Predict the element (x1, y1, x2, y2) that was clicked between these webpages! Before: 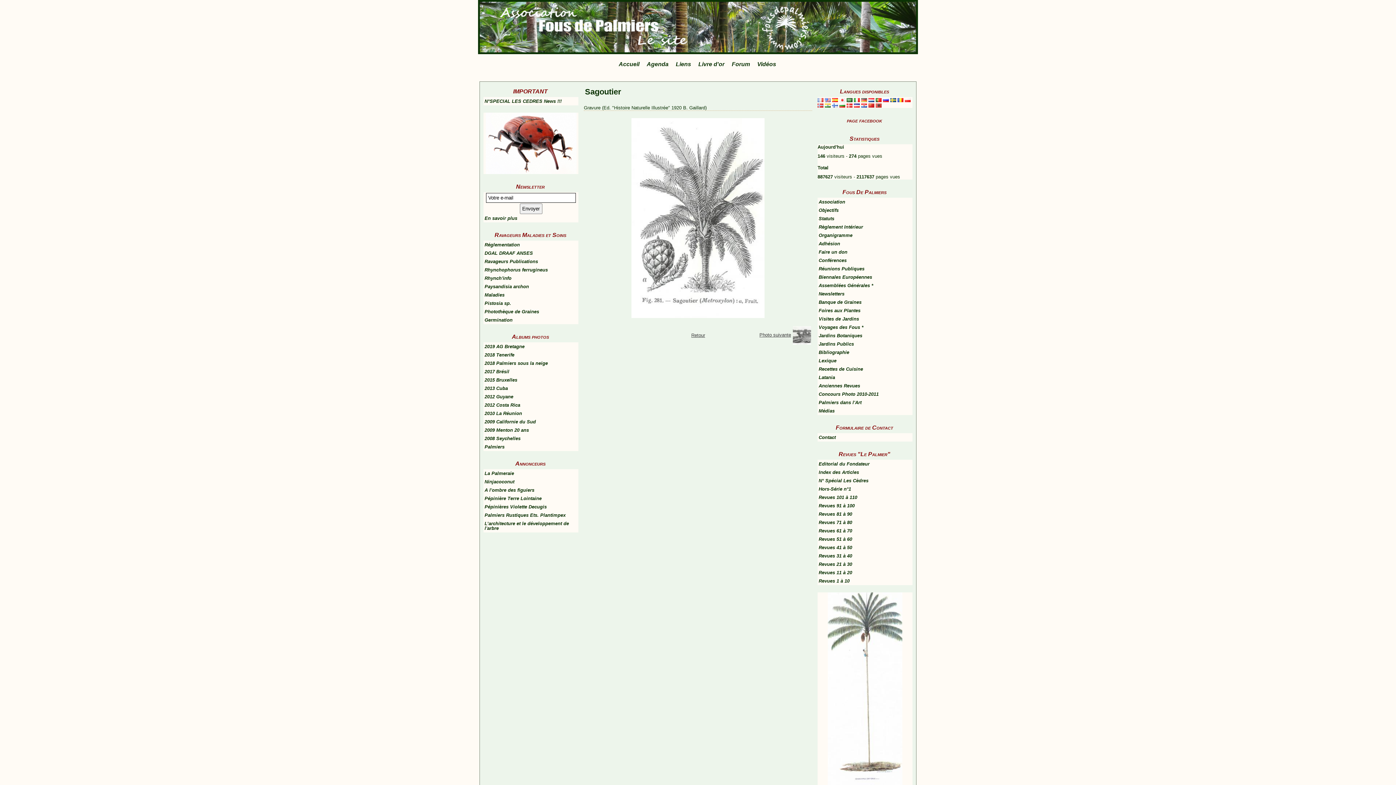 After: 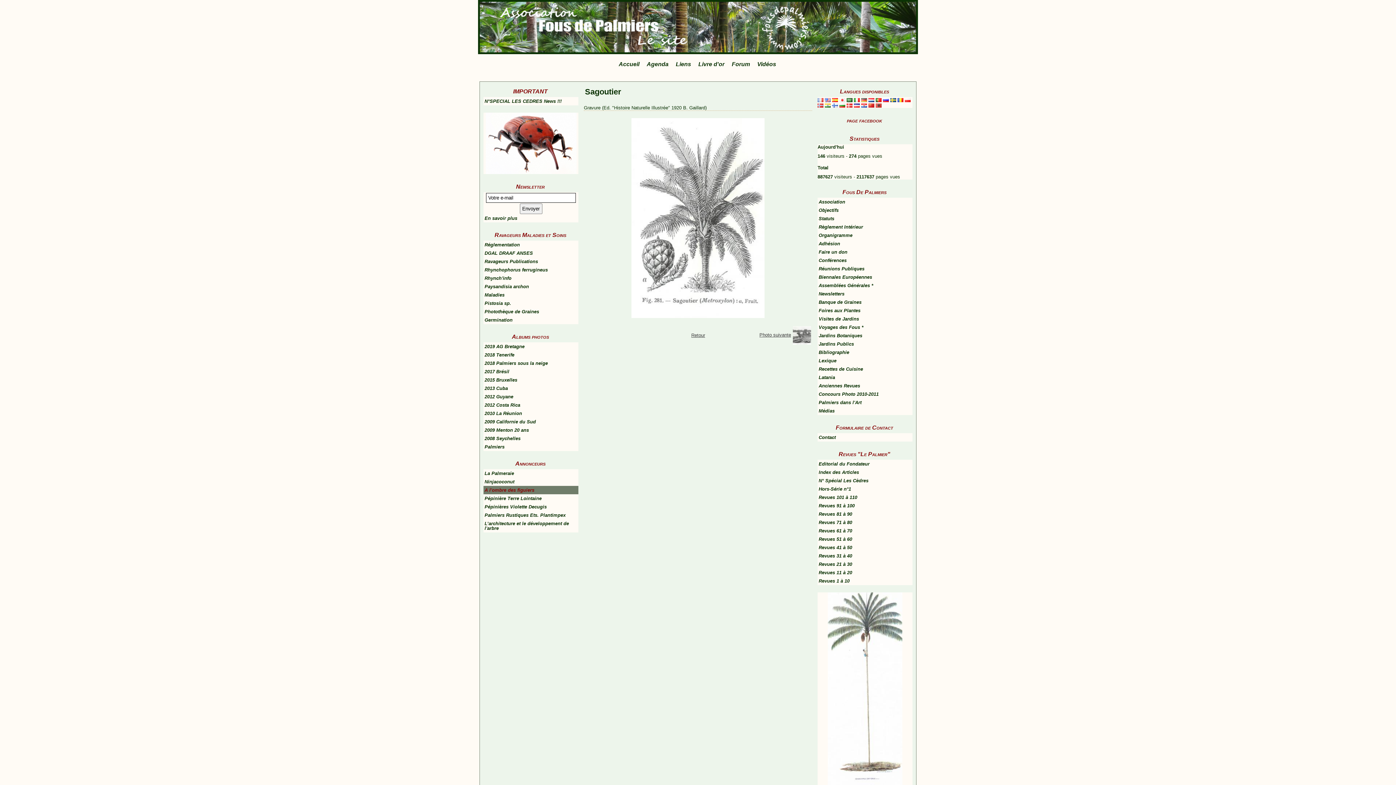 Action: label: A l'ombre des figuiers bbox: (483, 486, 578, 494)